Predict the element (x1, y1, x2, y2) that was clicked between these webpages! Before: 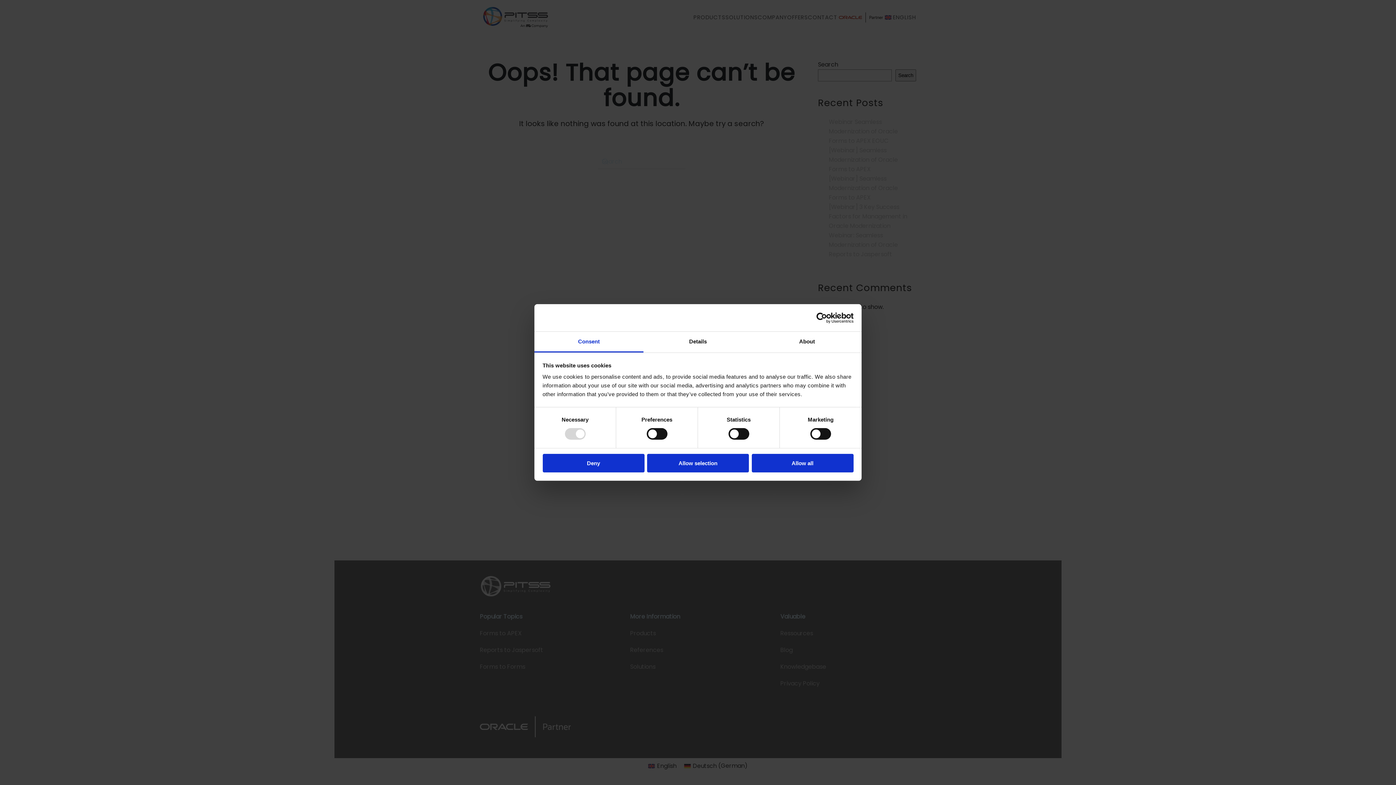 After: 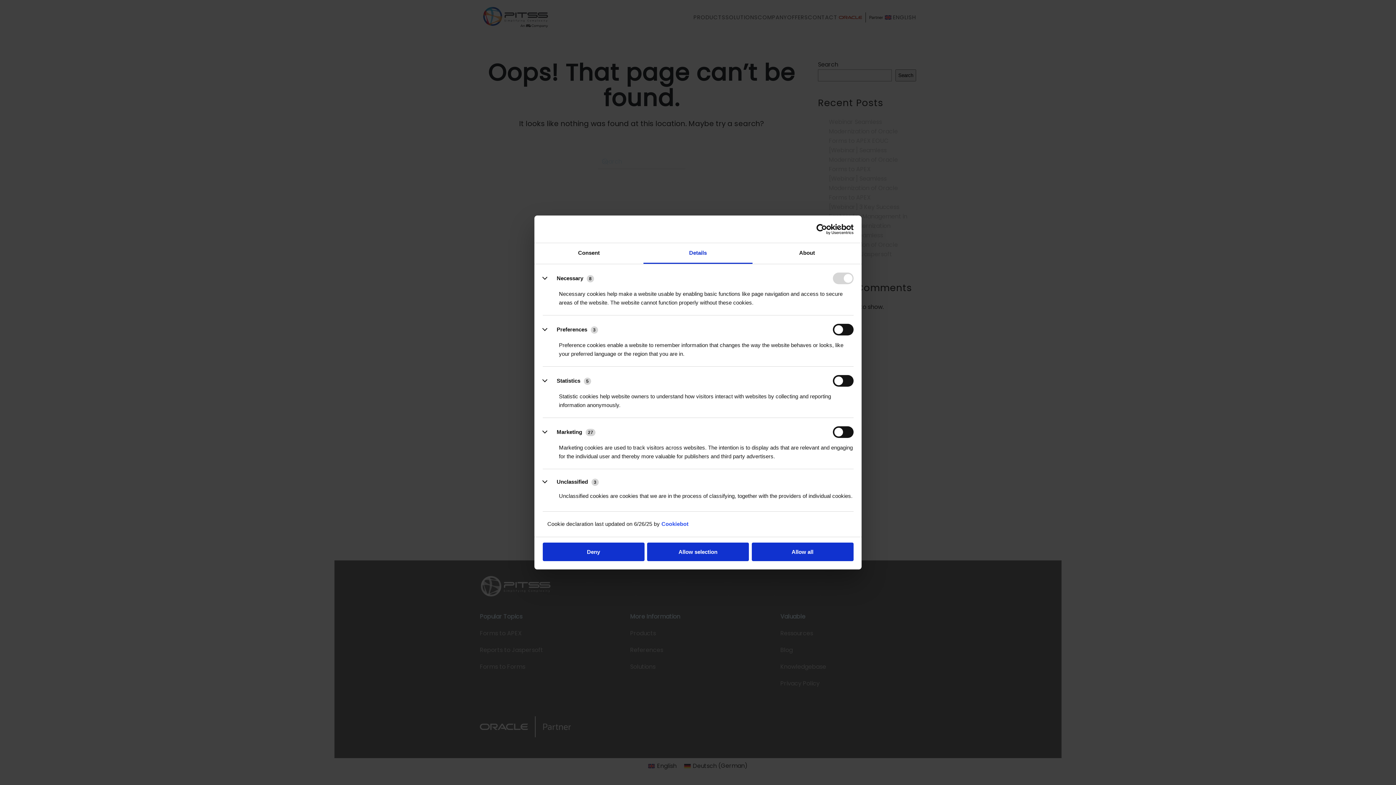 Action: bbox: (643, 331, 752, 352) label: Details